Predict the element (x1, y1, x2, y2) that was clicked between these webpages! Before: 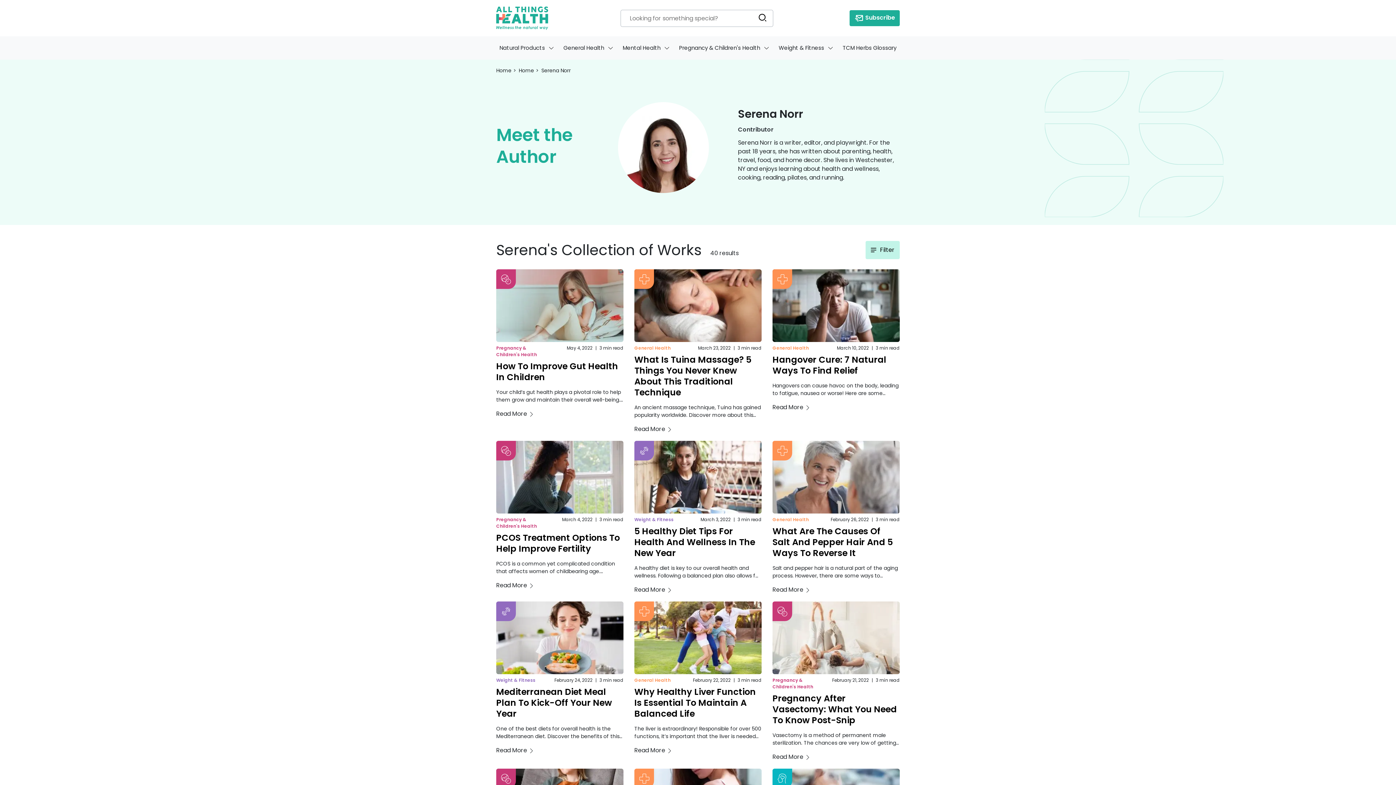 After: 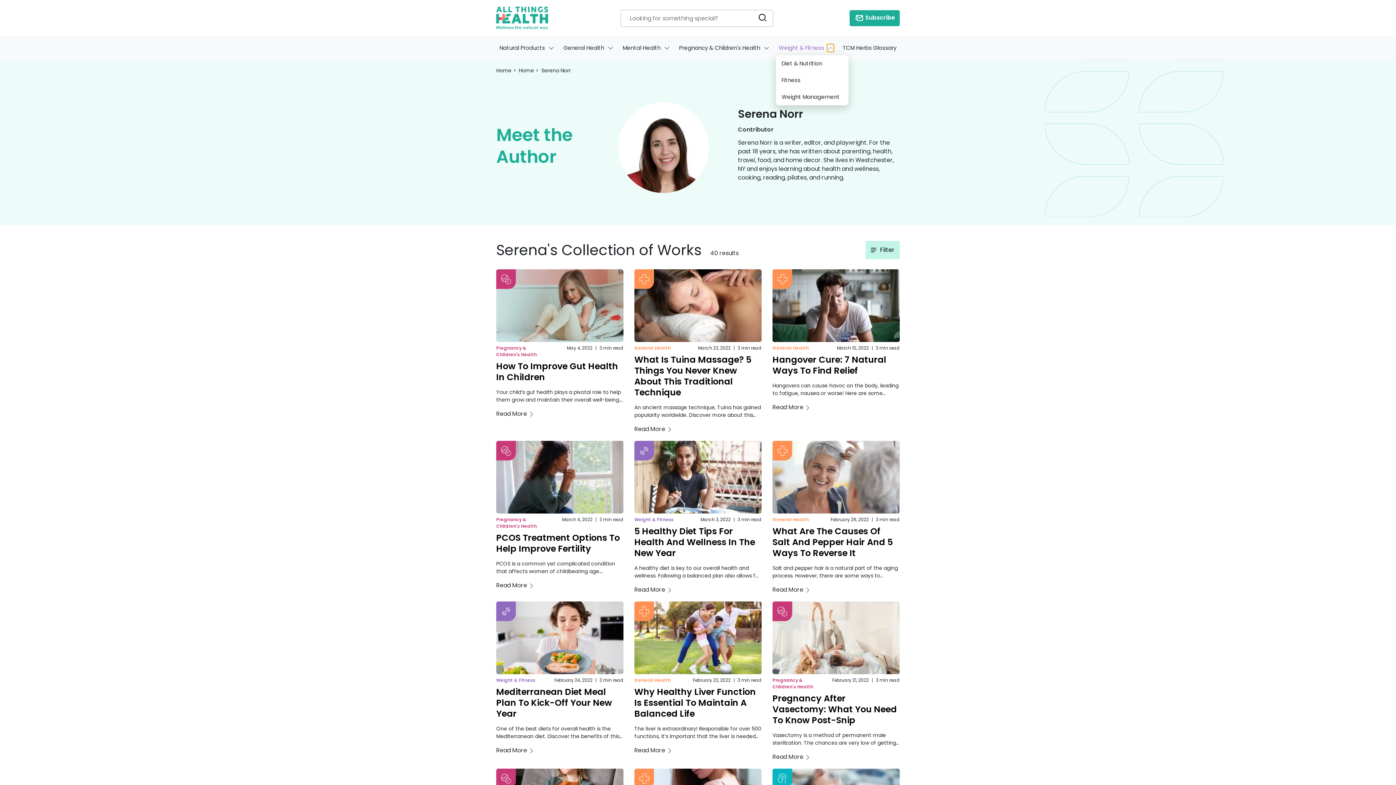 Action: bbox: (827, 44, 834, 52) label: Toggle Weight &amp; Fitness submenu